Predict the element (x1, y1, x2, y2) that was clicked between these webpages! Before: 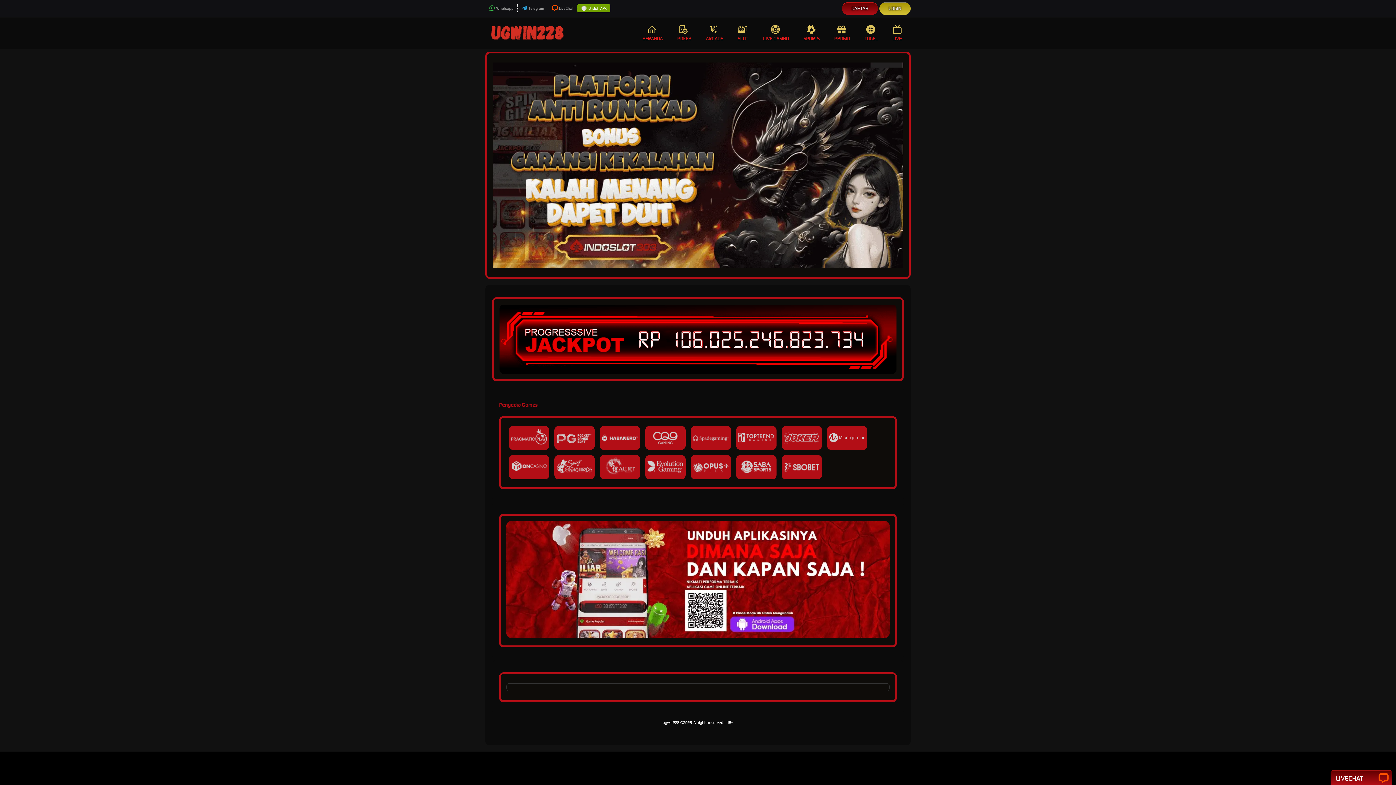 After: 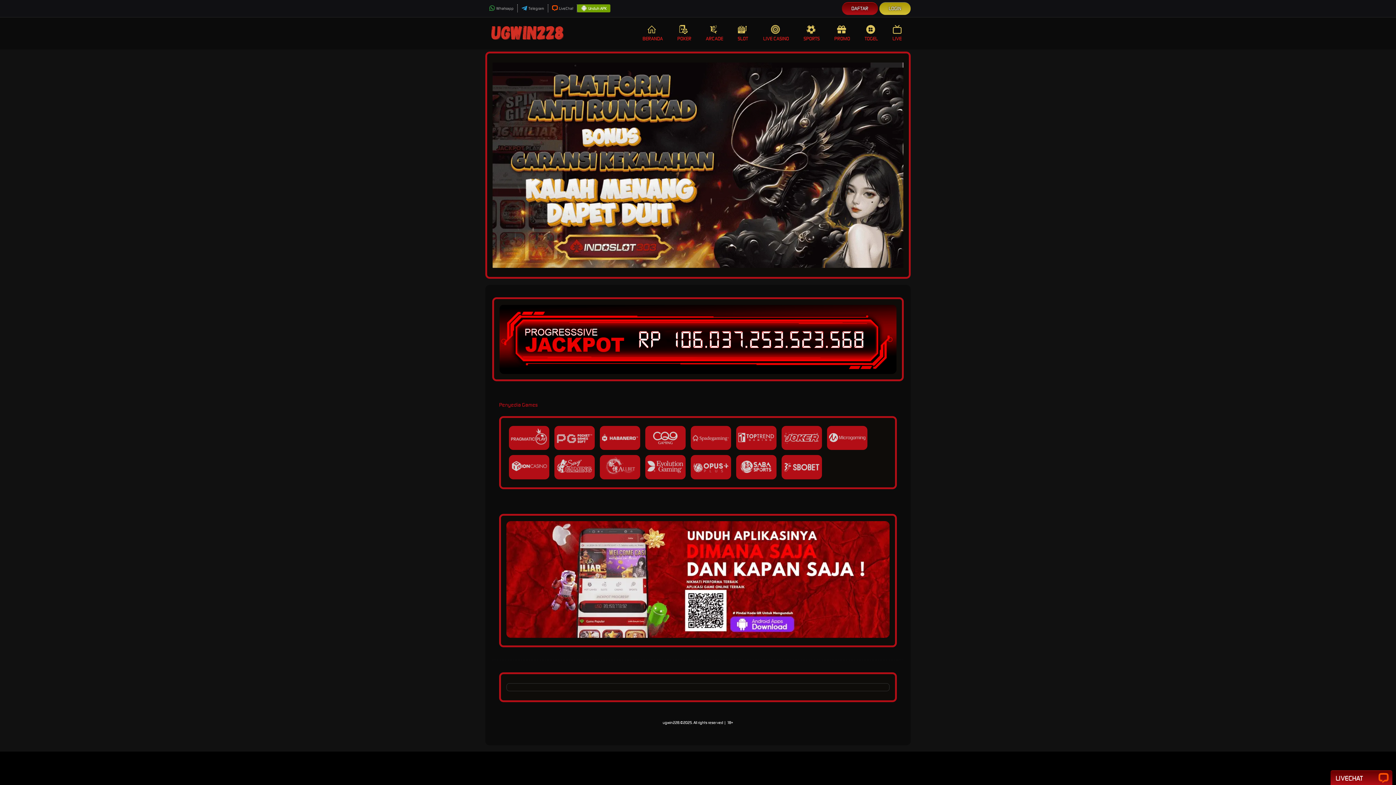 Action: bbox: (796, 17, 827, 49) label: SPORTS